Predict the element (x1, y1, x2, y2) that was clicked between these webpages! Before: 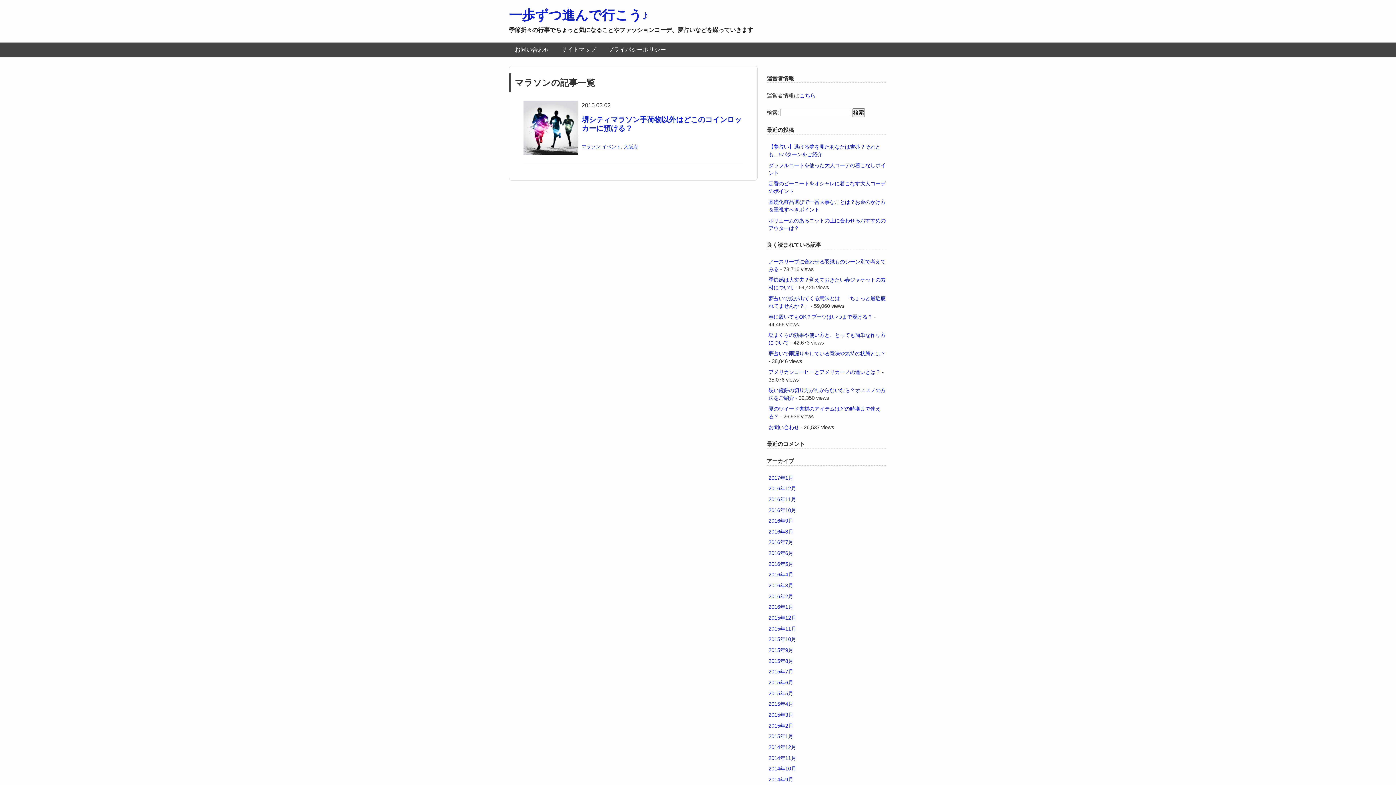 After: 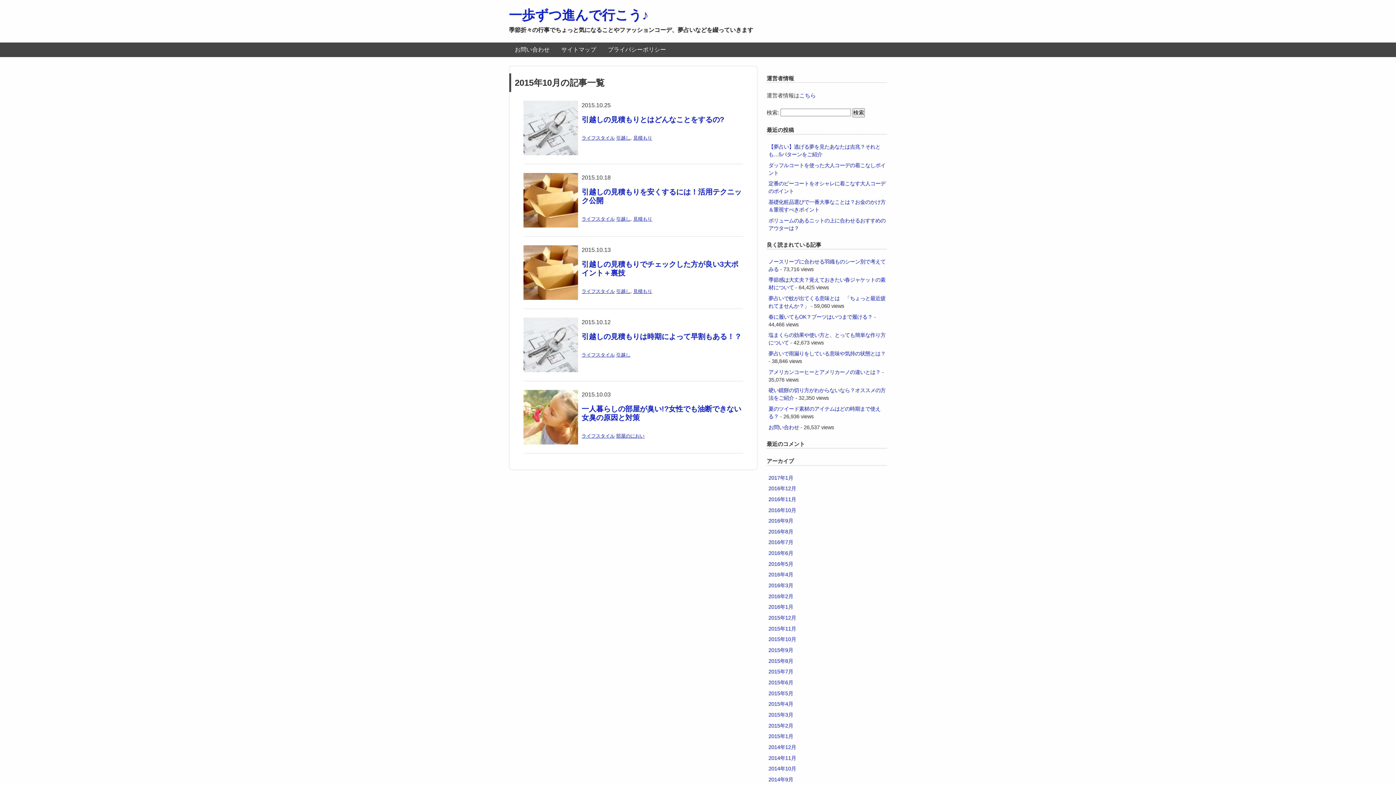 Action: bbox: (768, 636, 796, 642) label: 2015年10月